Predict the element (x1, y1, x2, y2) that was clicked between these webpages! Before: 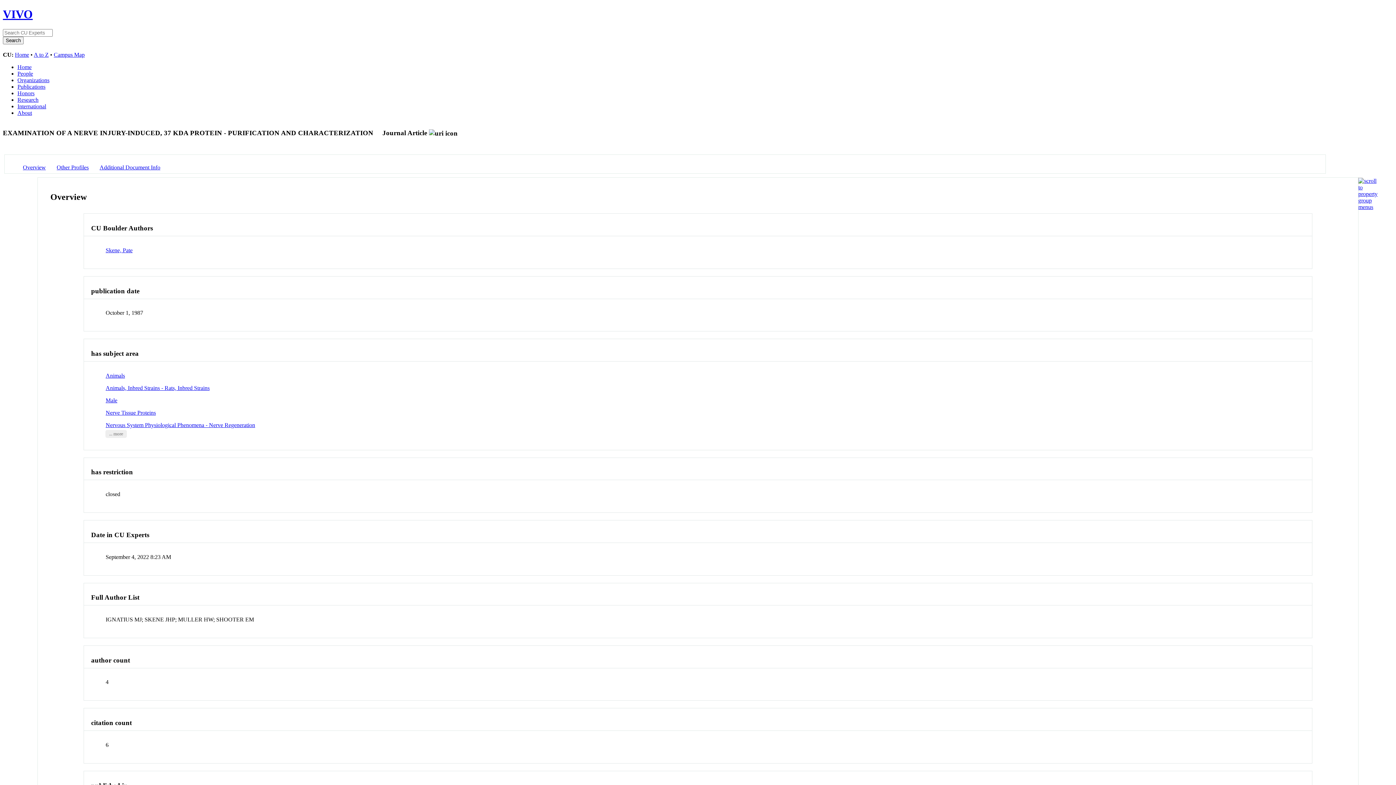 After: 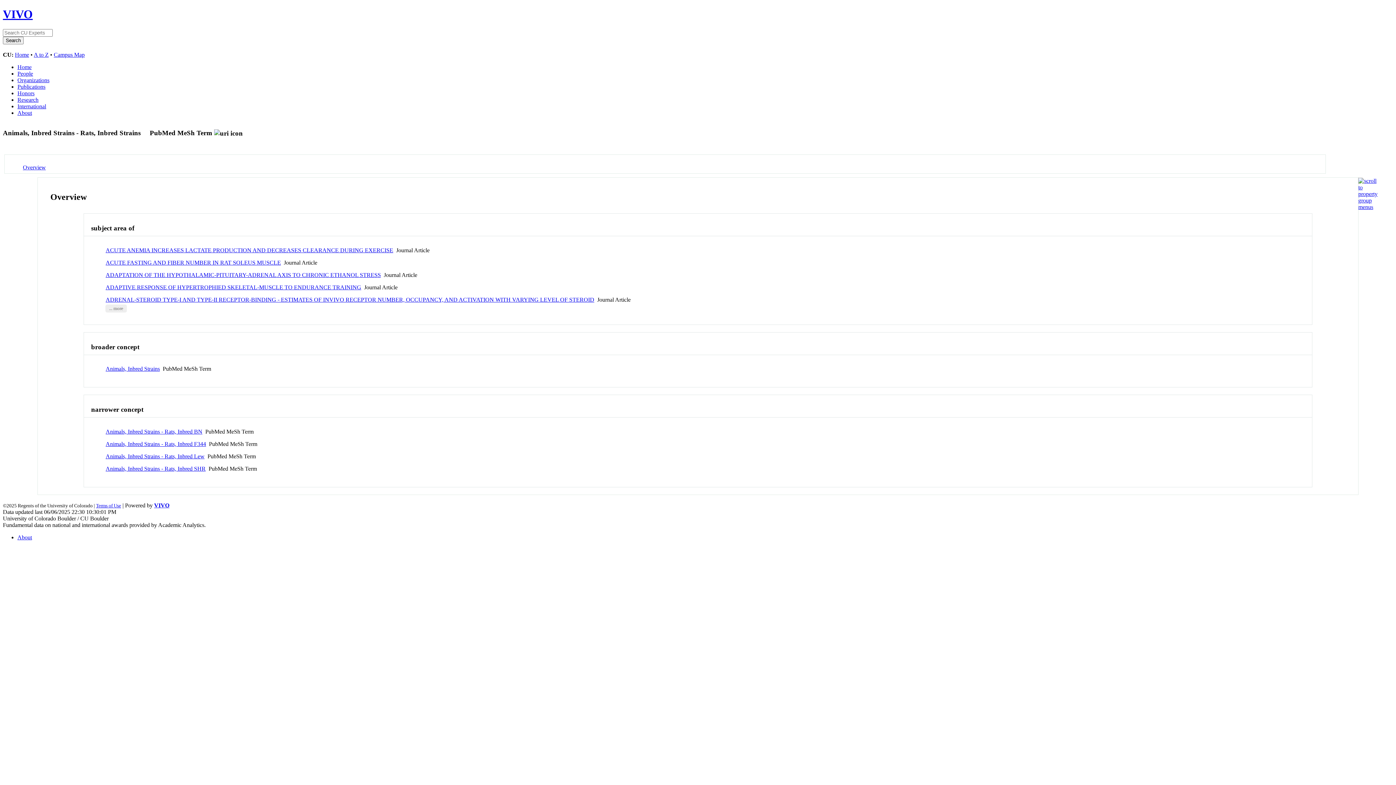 Action: bbox: (105, 384, 209, 391) label: Animals, Inbred Strains - Rats, Inbred Strains